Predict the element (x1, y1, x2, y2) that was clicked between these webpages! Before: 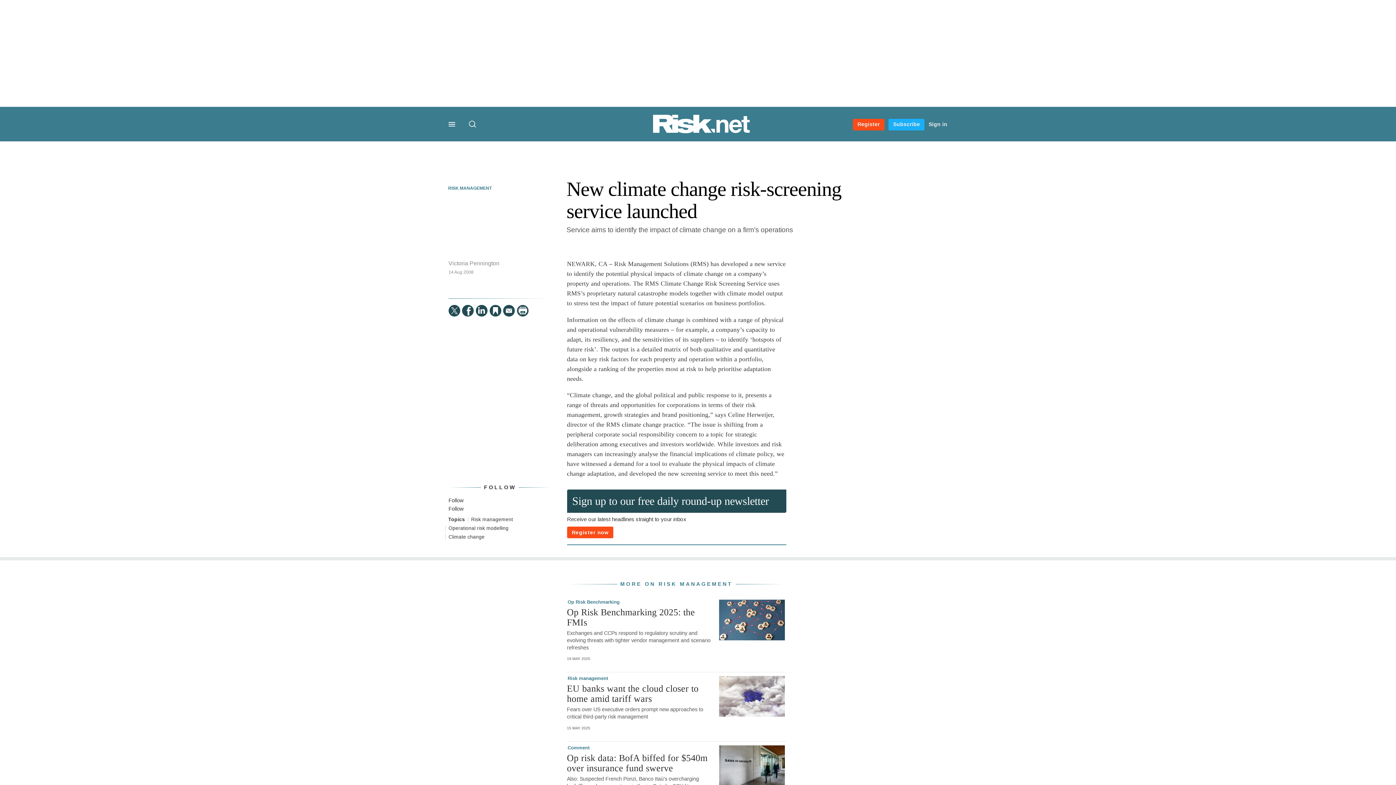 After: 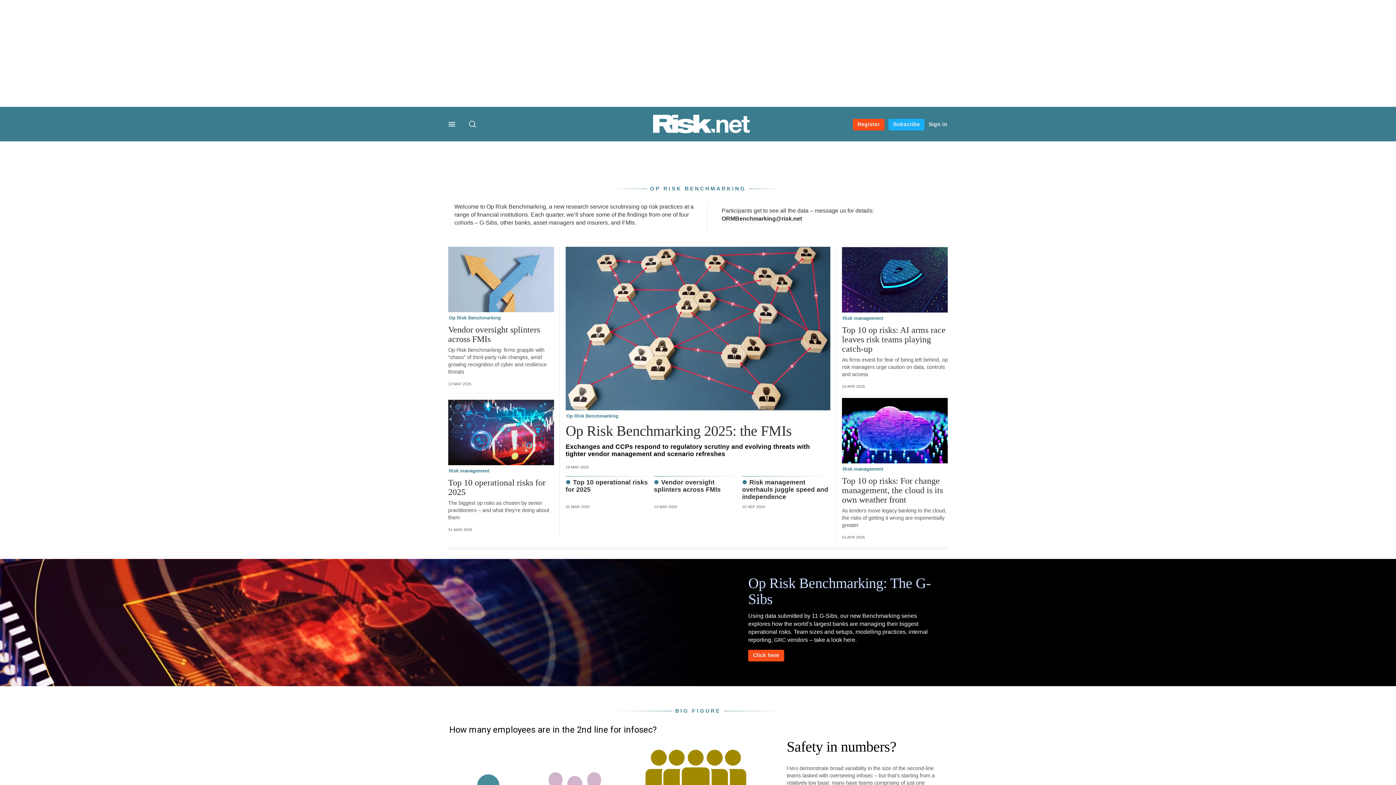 Action: label: Op Risk Benchmarking bbox: (567, 599, 713, 605)